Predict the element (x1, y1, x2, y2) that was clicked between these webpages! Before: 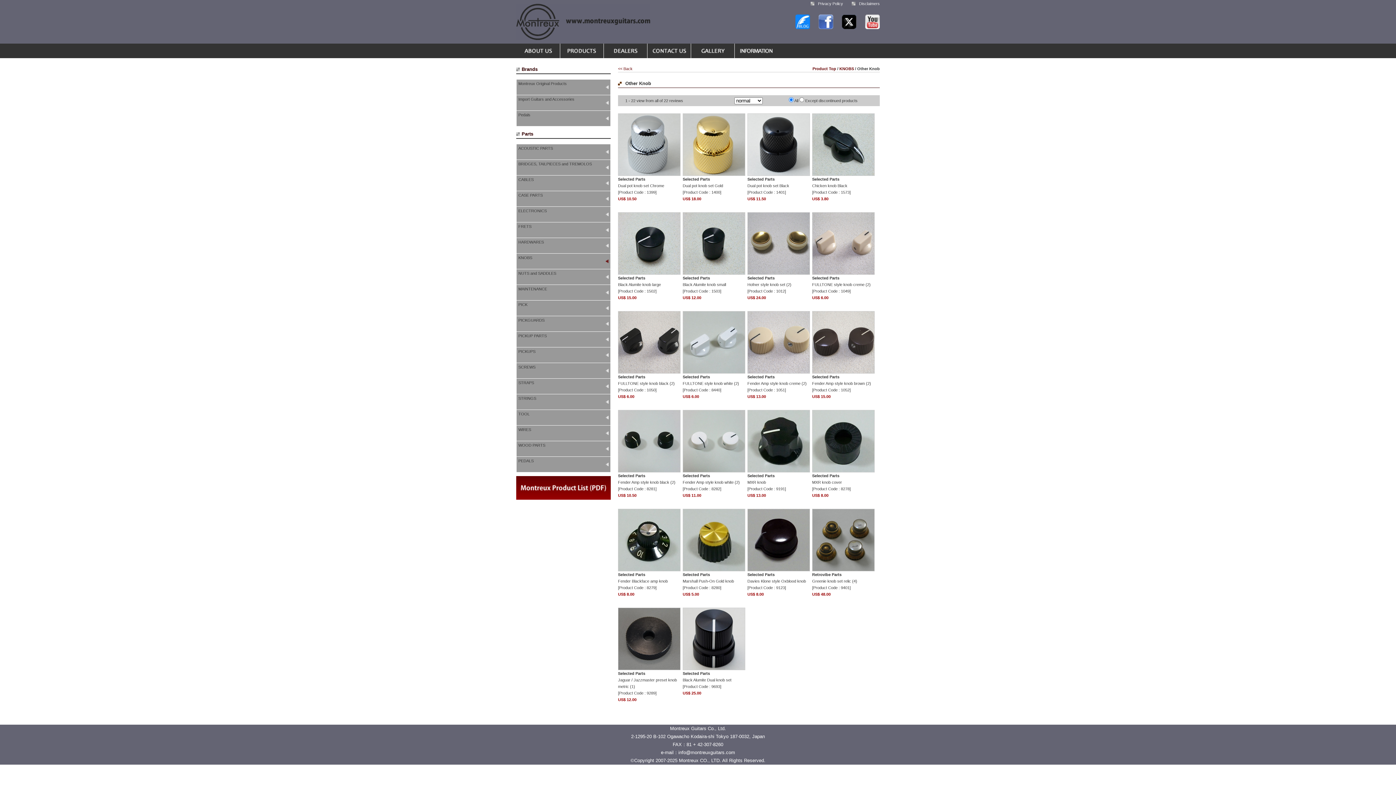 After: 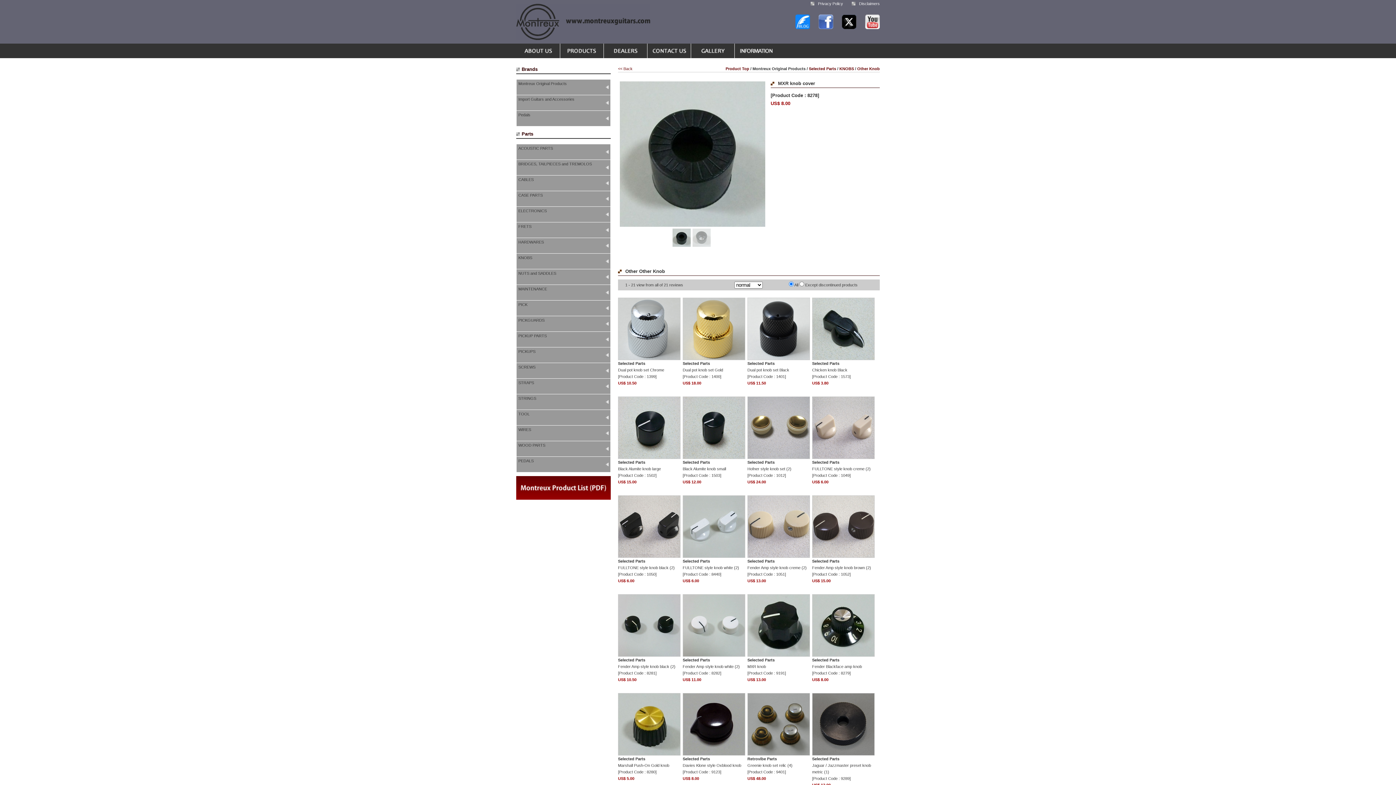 Action: bbox: (812, 469, 874, 473)